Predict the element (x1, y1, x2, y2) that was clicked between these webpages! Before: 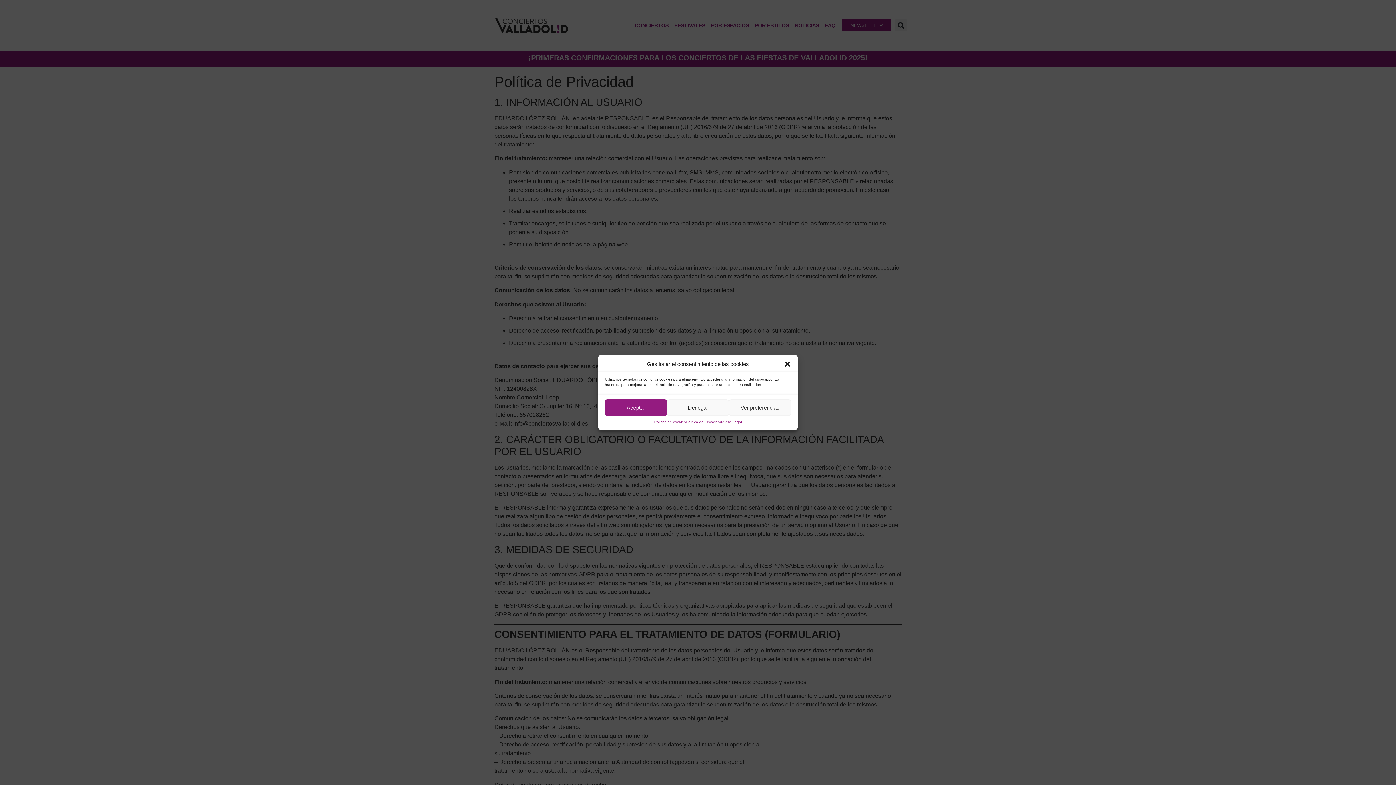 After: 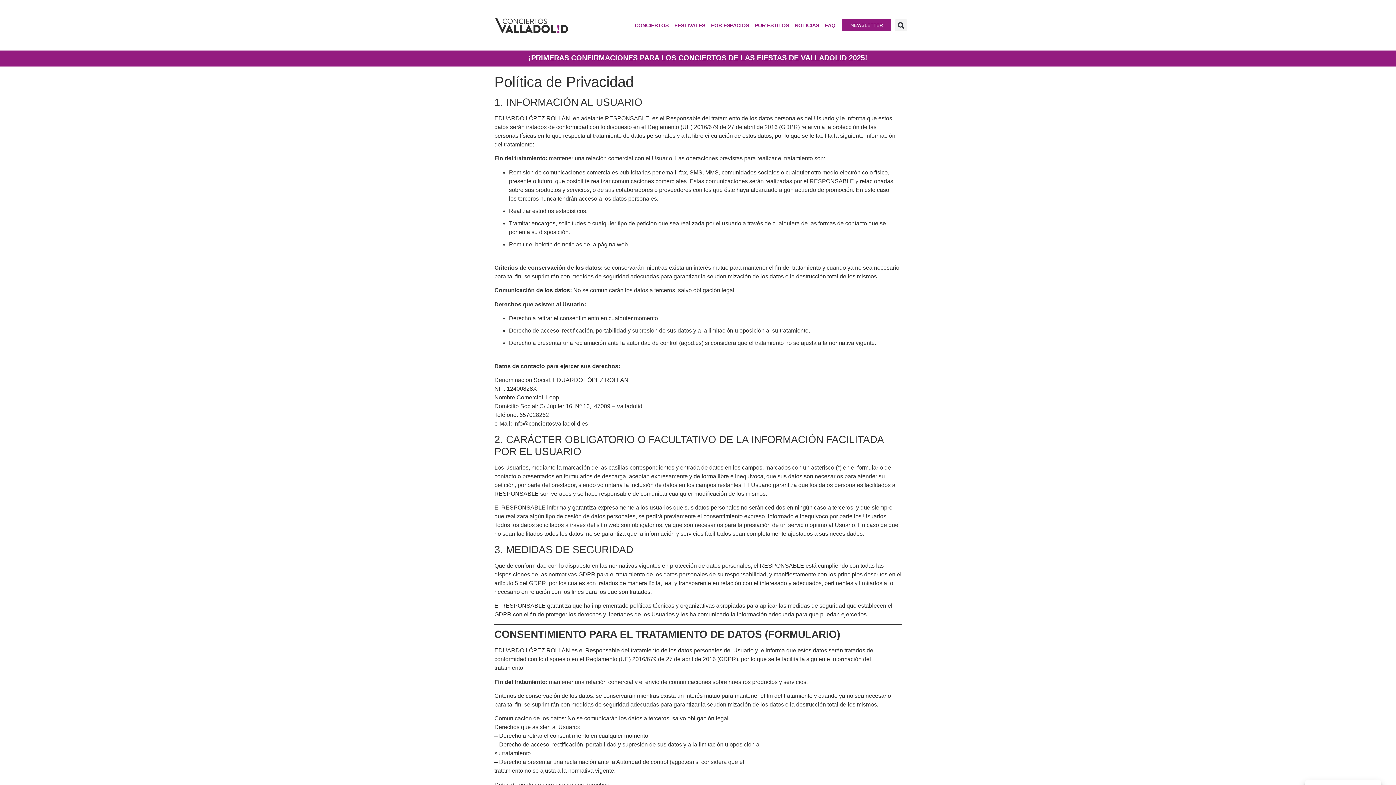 Action: label: Cerrar ventana bbox: (783, 360, 791, 368)